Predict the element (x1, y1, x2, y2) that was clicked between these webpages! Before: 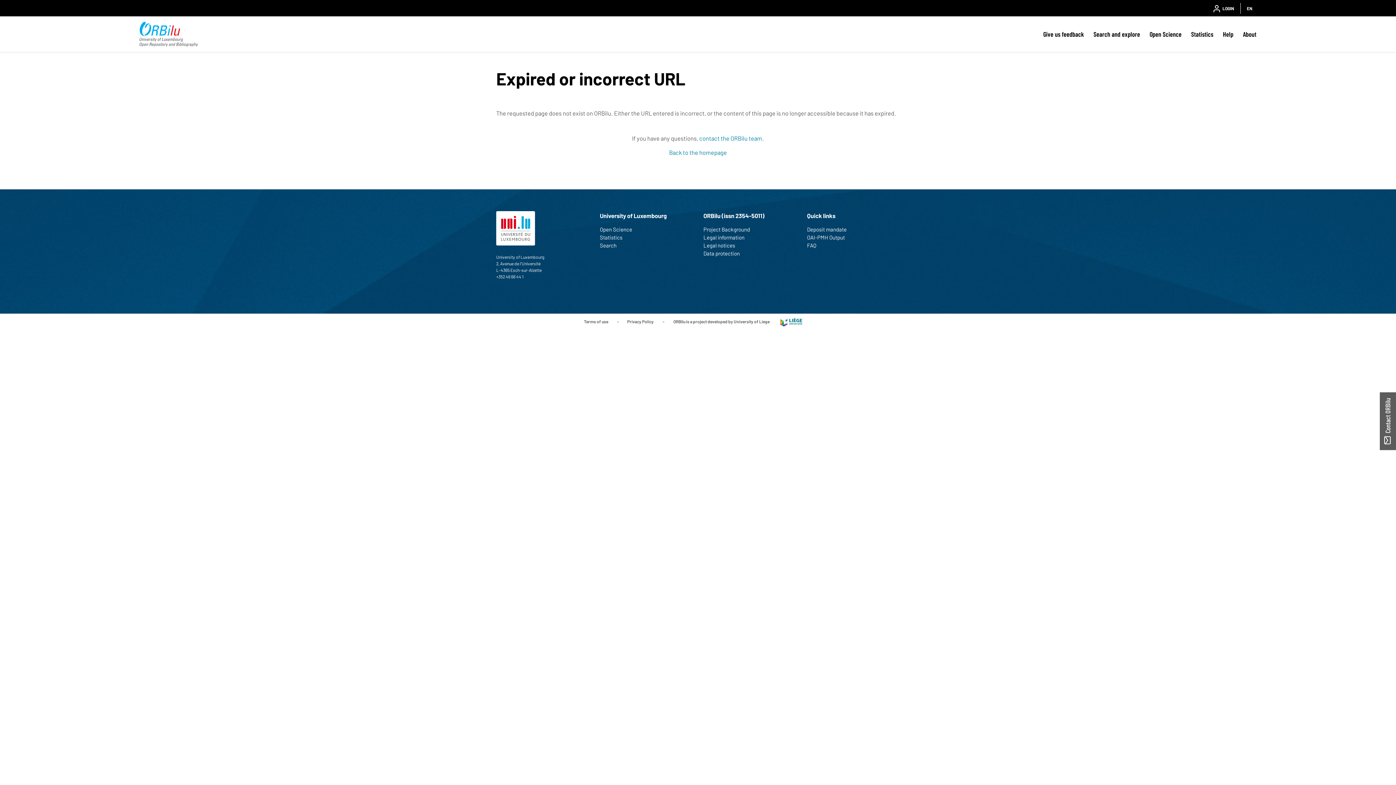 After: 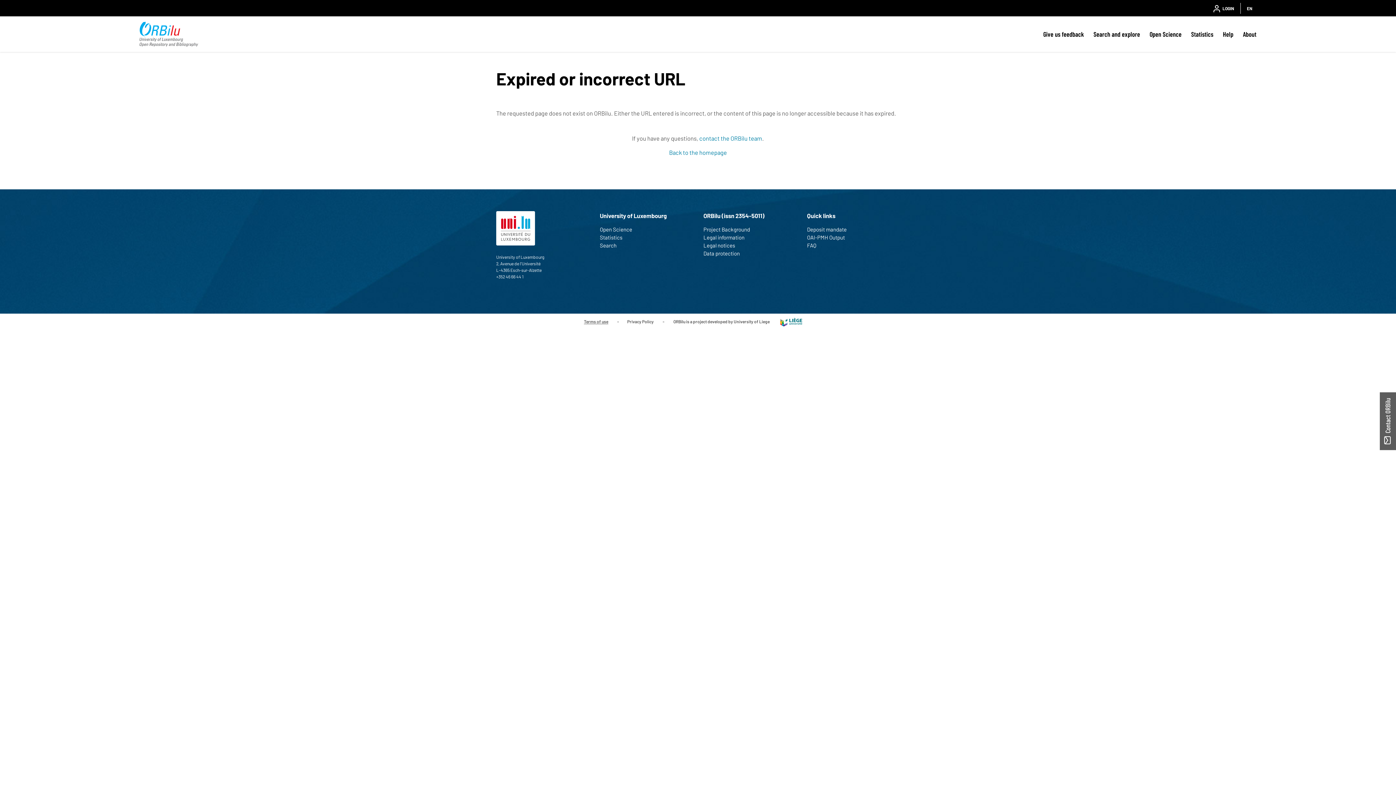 Action: bbox: (575, 316, 616, 326) label: Terms of use